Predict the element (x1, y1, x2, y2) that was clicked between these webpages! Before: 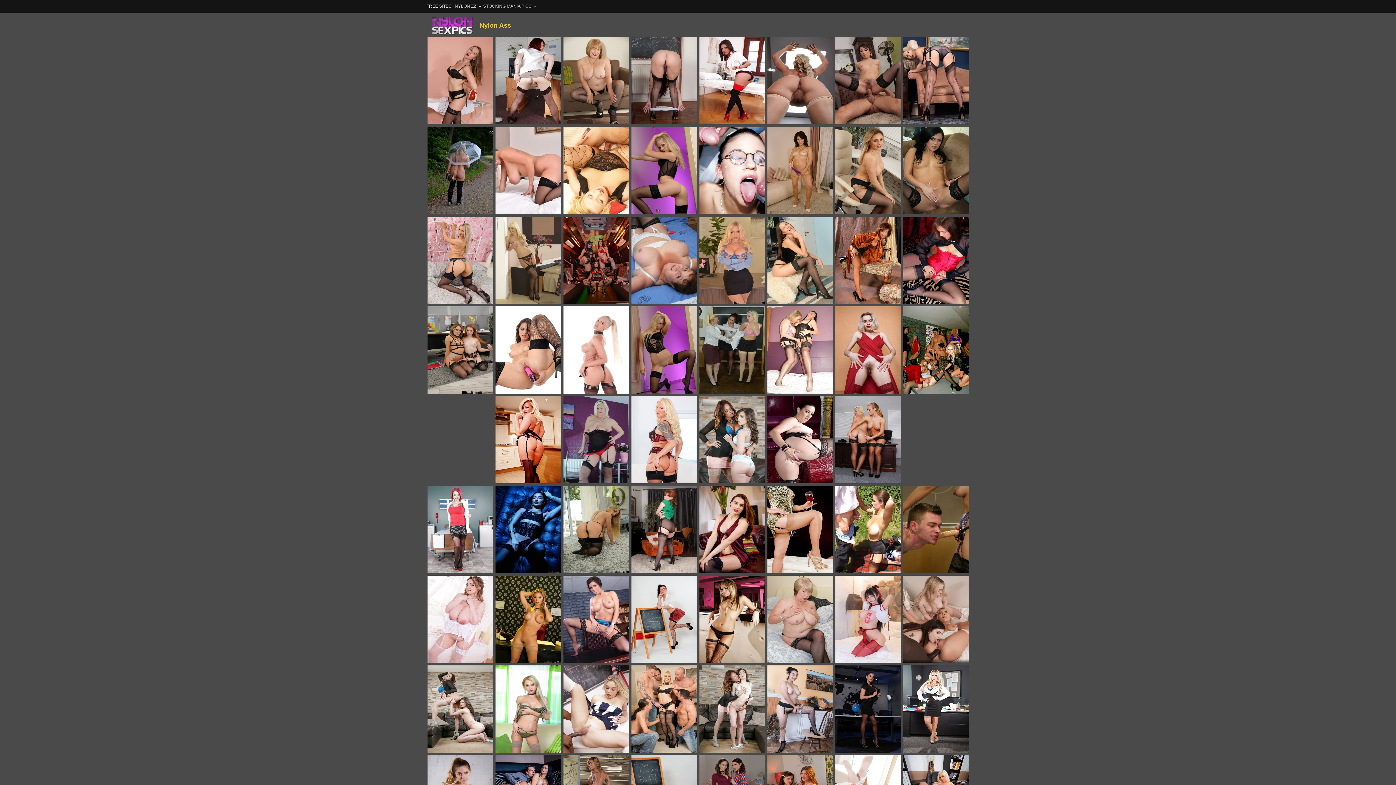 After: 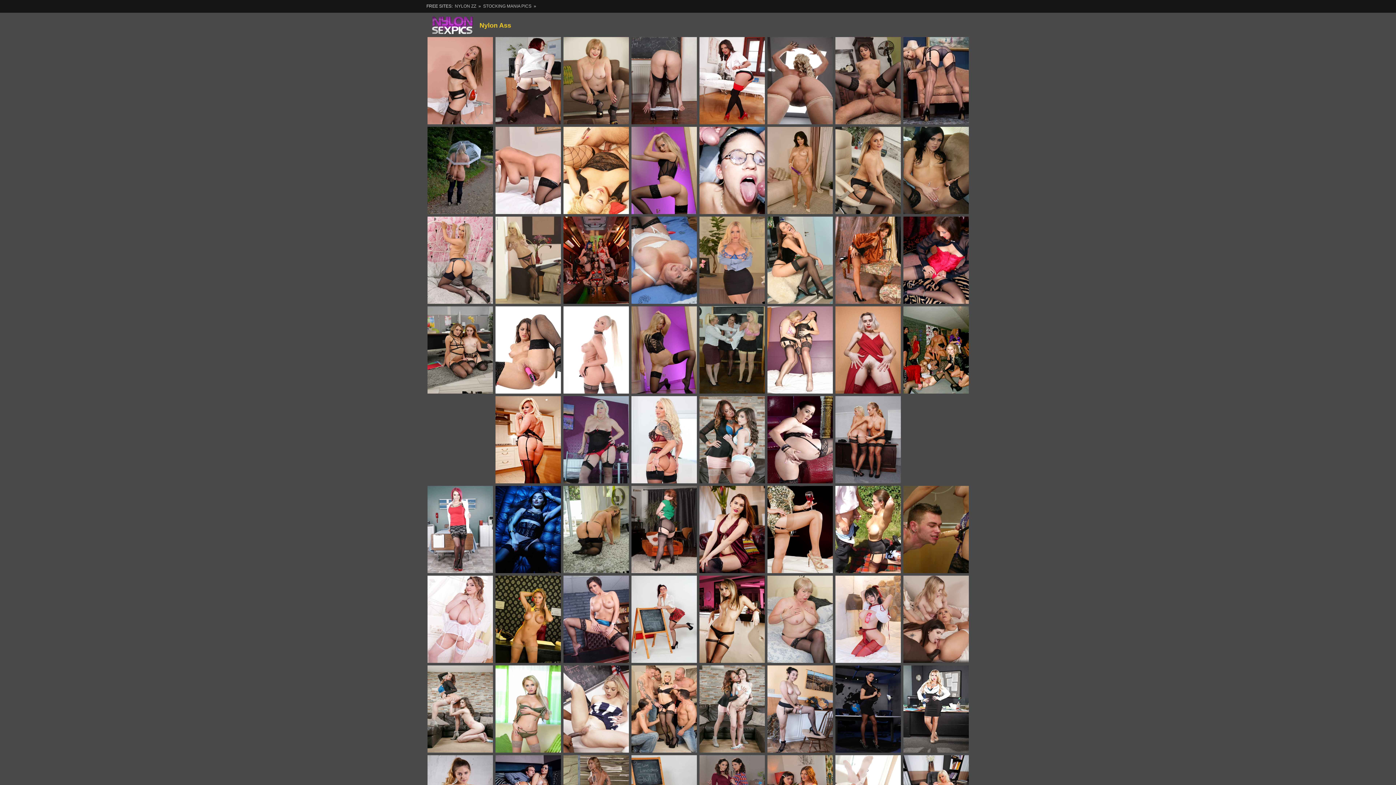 Action: bbox: (563, 306, 628, 393)